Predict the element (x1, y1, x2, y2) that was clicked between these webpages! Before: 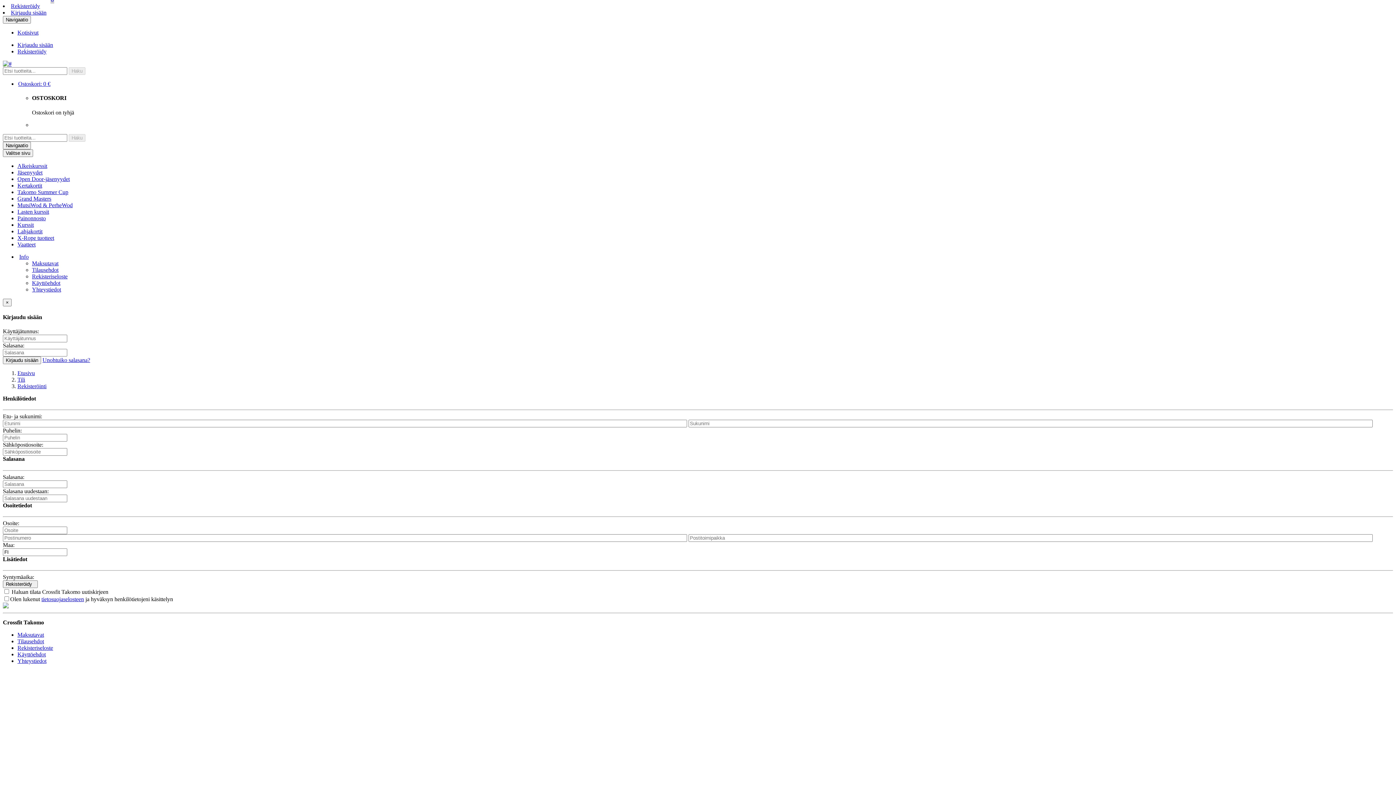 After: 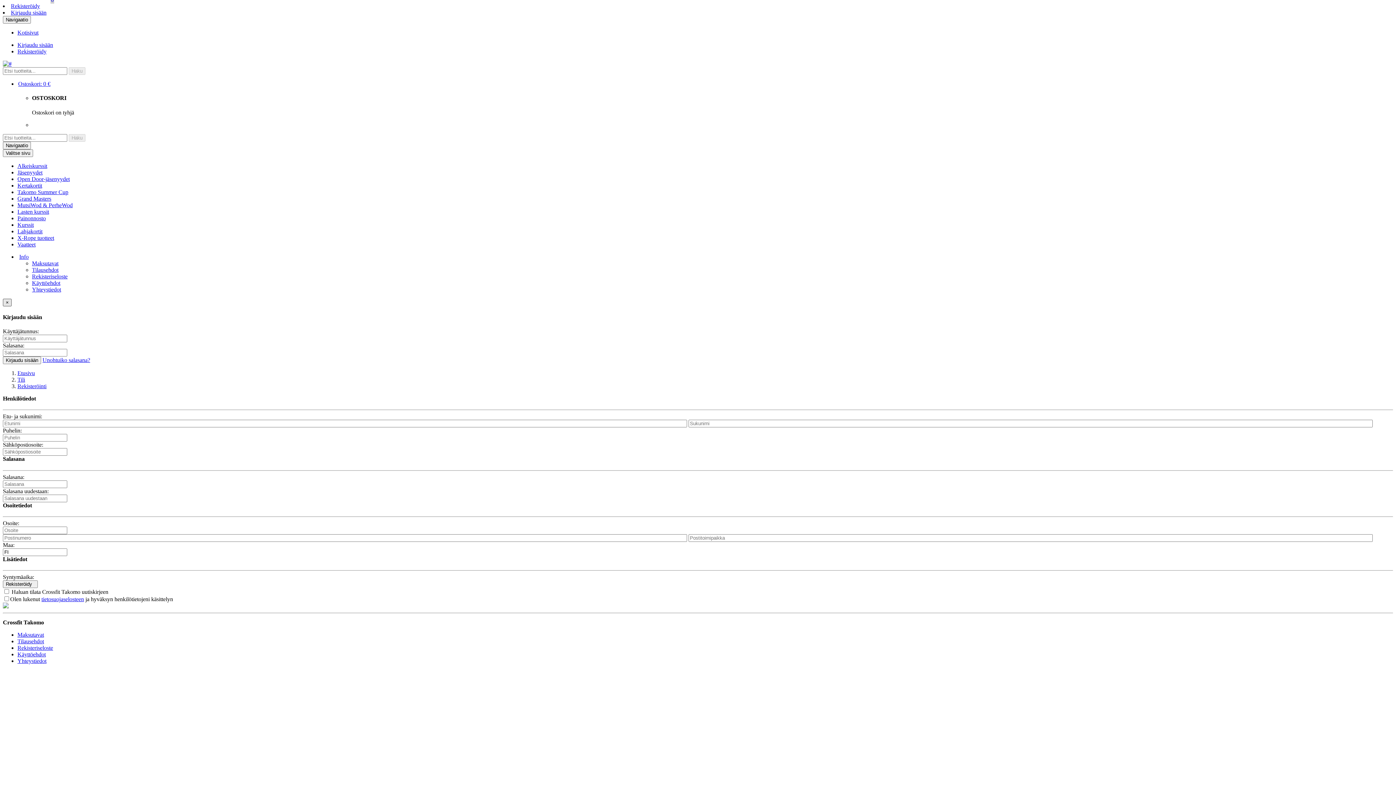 Action: label: × bbox: (2, 298, 11, 306)